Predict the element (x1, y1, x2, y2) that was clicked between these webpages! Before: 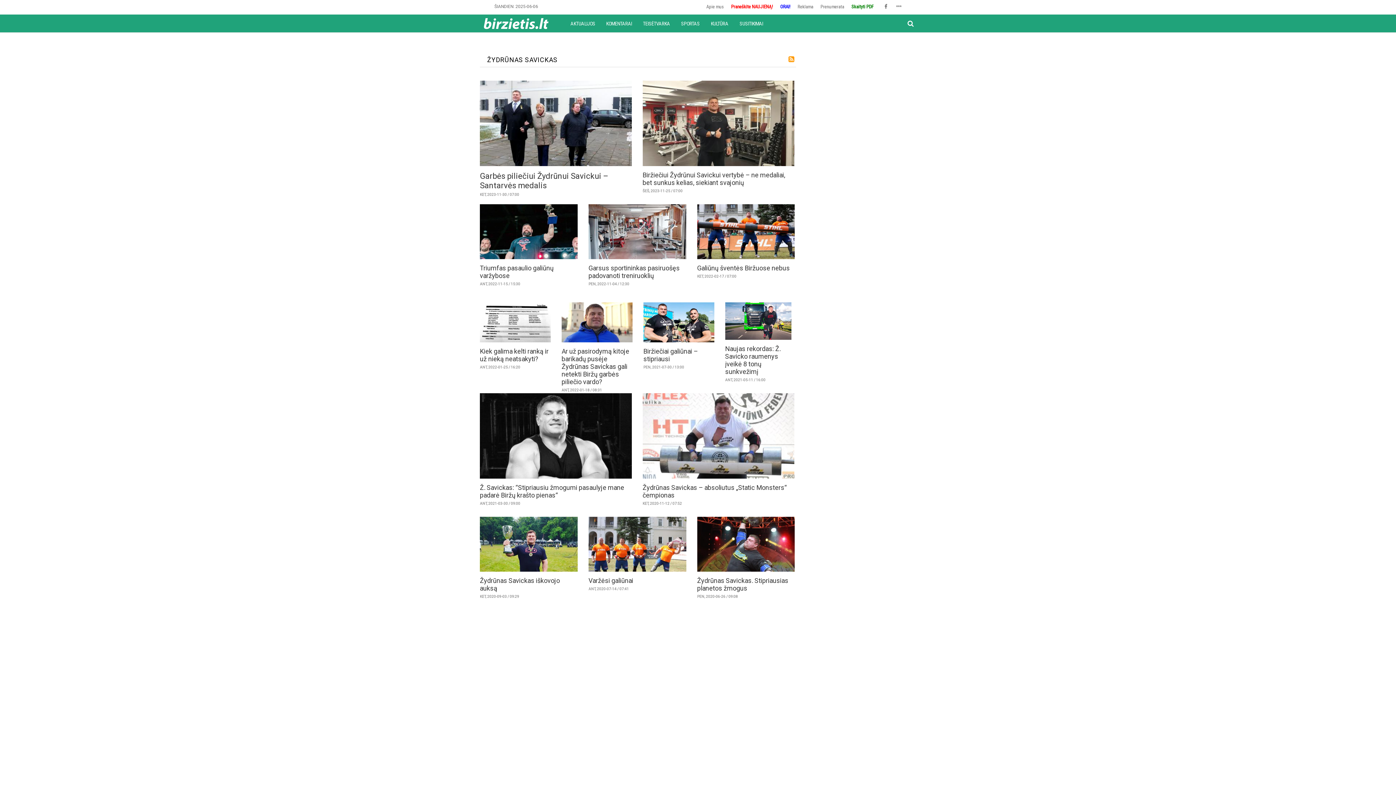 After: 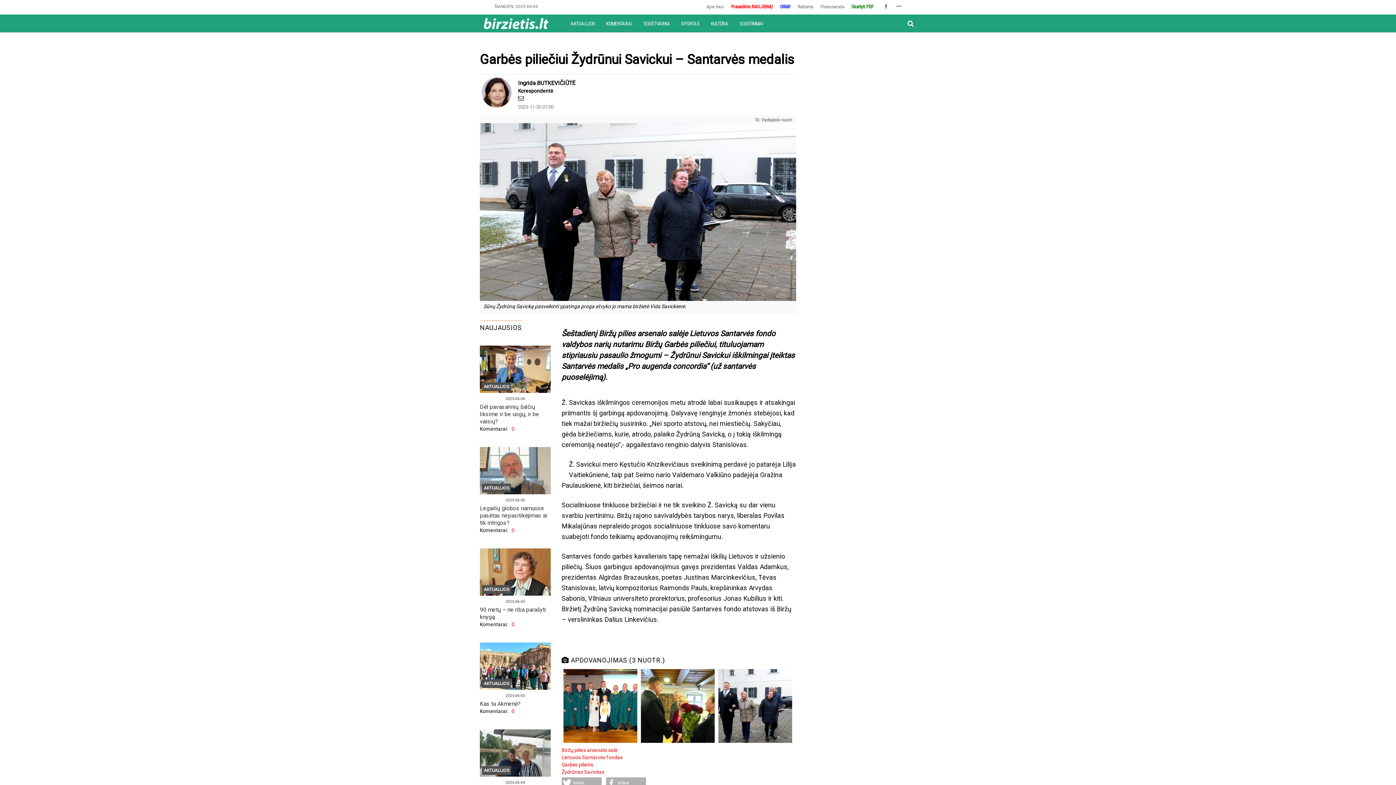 Action: bbox: (480, 171, 608, 190) label: Garbės piliečiui Žydrūnui Savickui – Santarvės medalis